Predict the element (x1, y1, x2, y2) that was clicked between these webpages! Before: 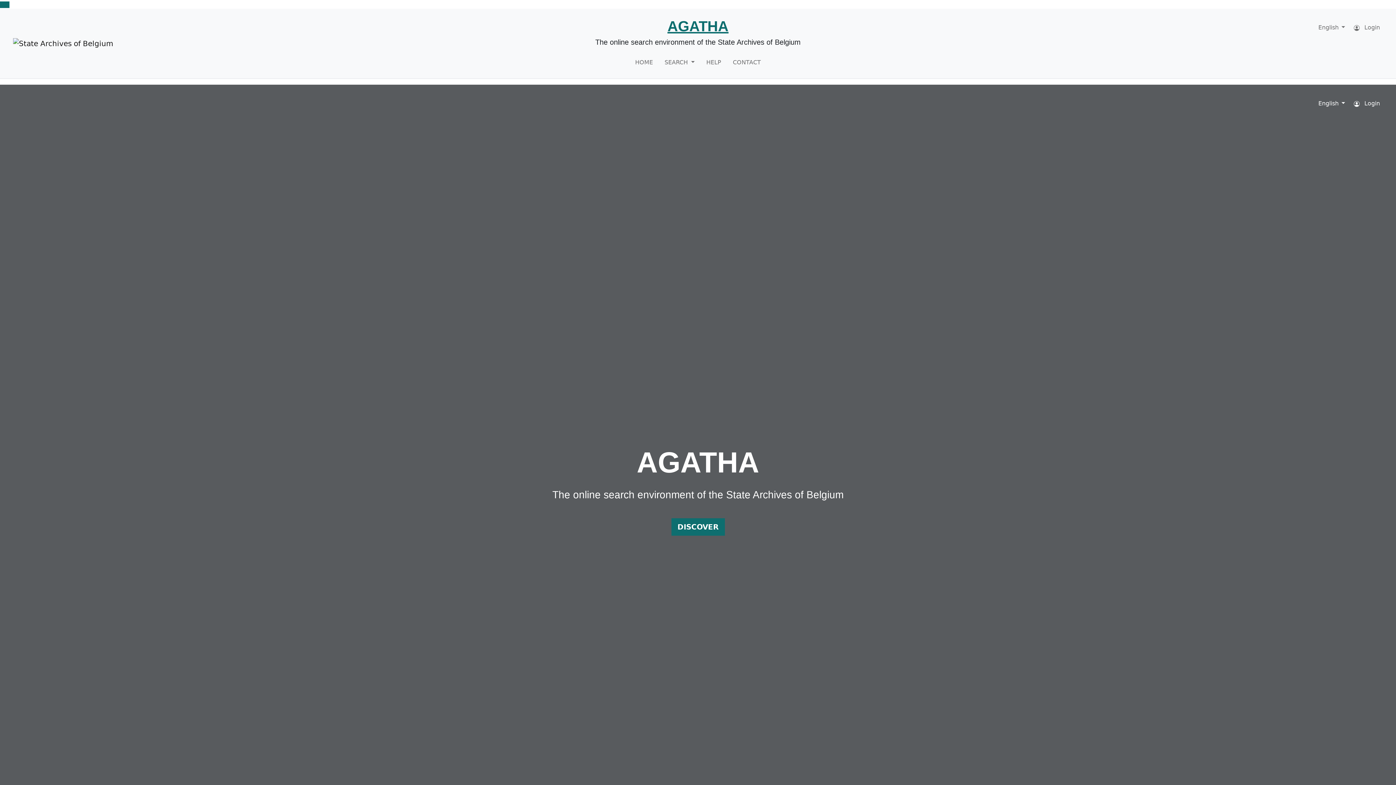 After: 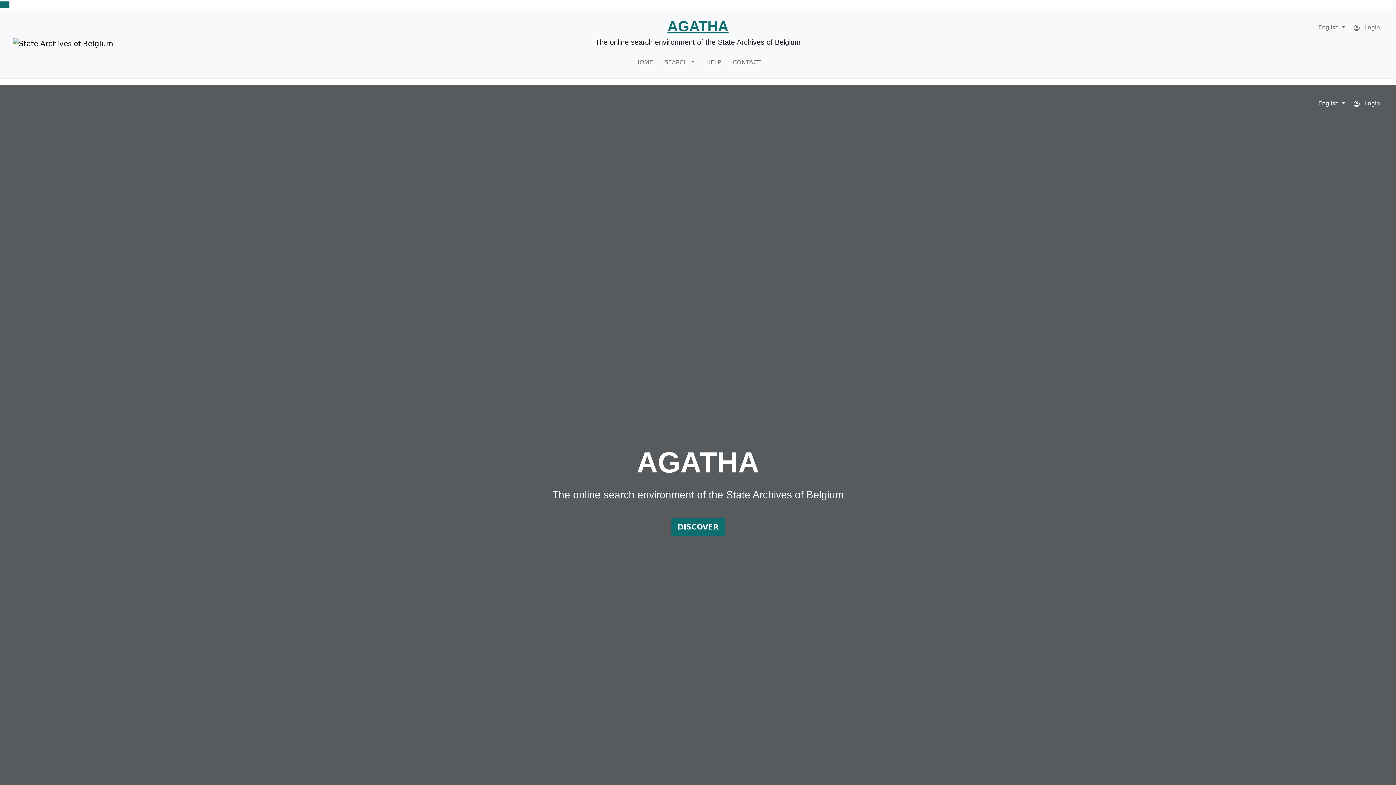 Action: label: English bbox: (1315, 96, 1348, 110)